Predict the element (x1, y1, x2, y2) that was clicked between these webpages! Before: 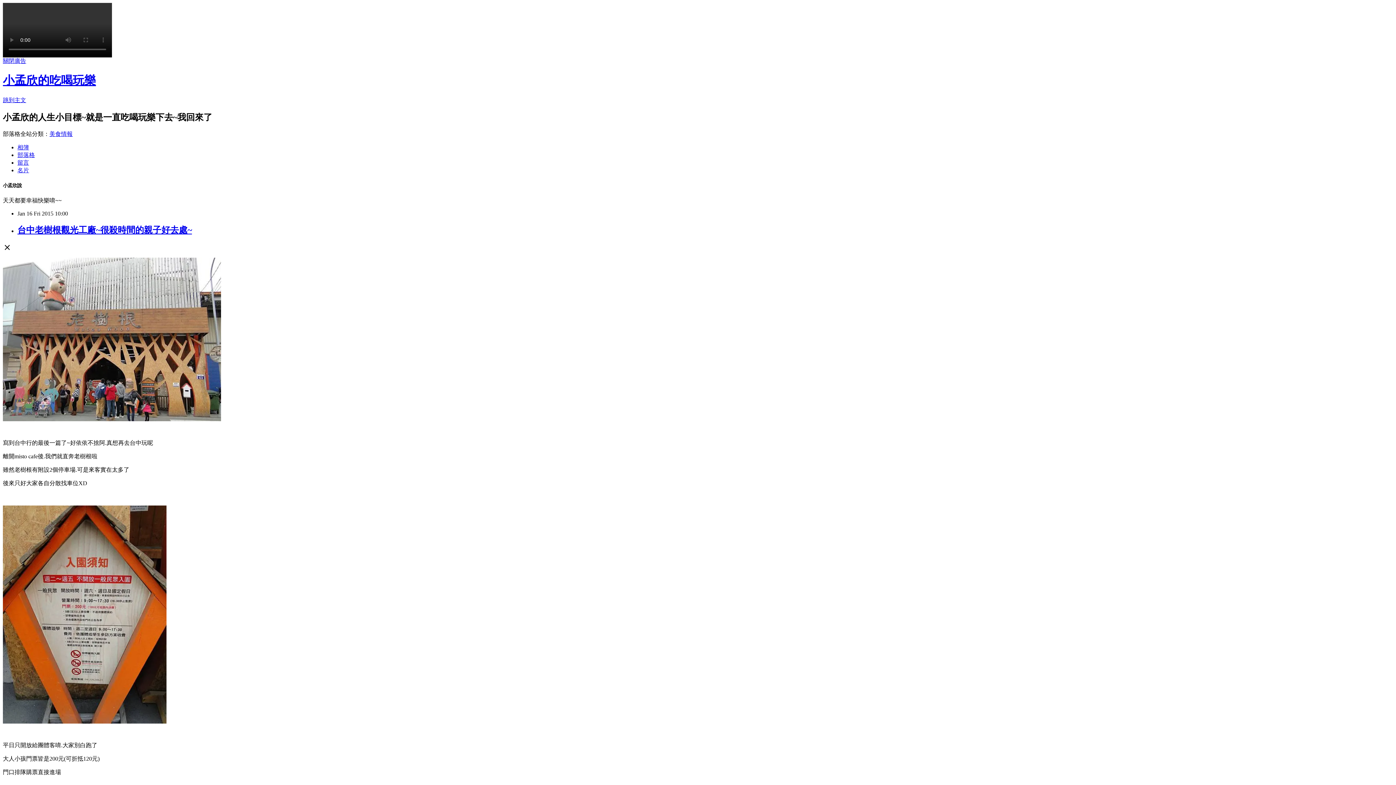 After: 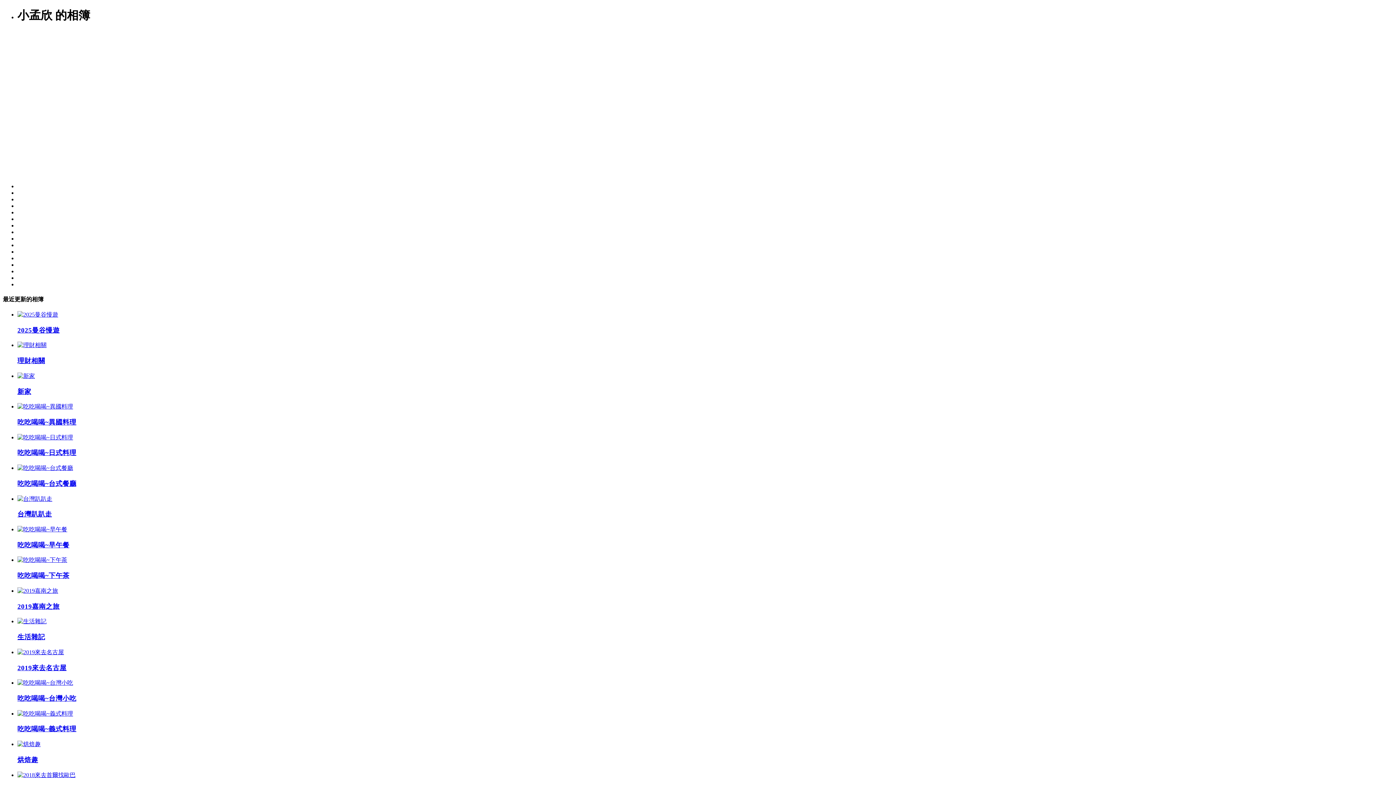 Action: bbox: (17, 144, 29, 150) label: 相簿